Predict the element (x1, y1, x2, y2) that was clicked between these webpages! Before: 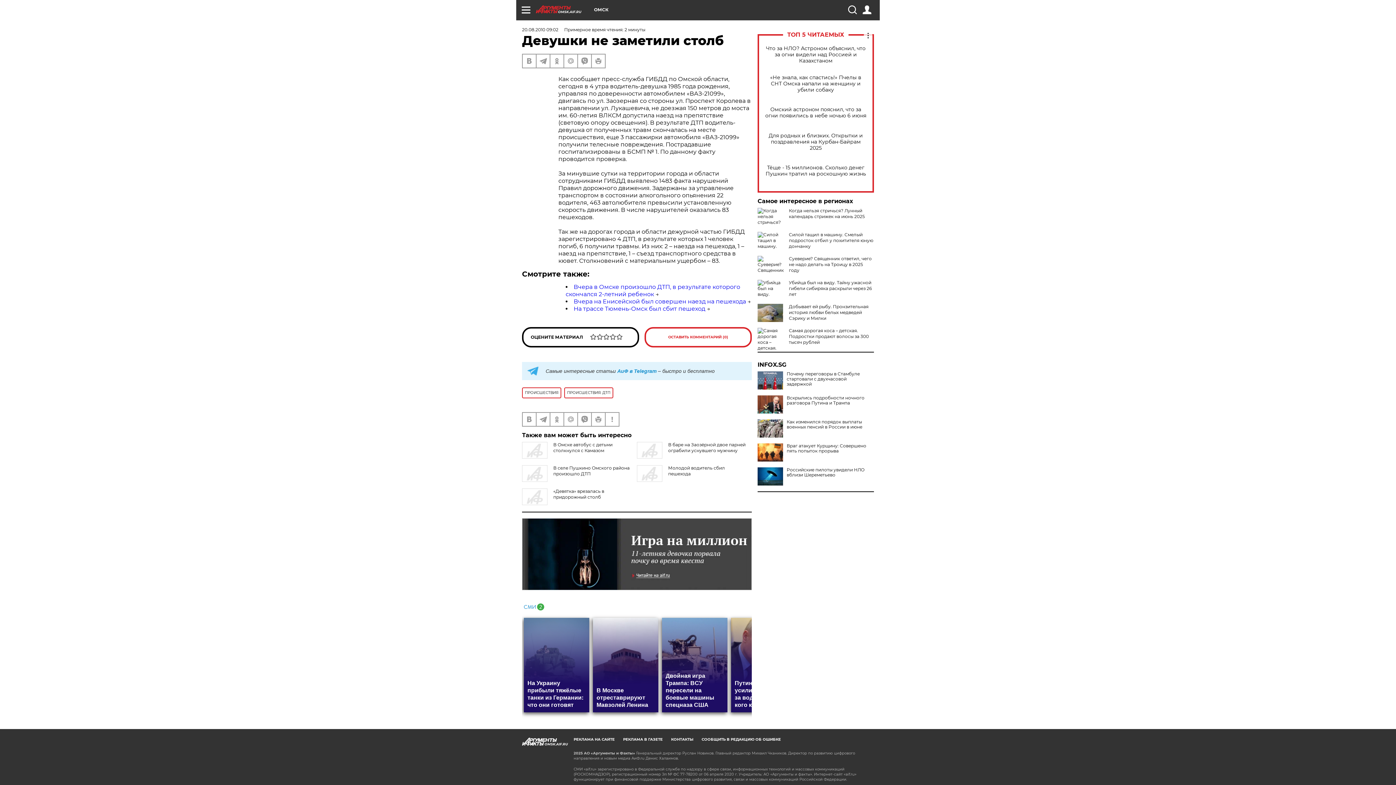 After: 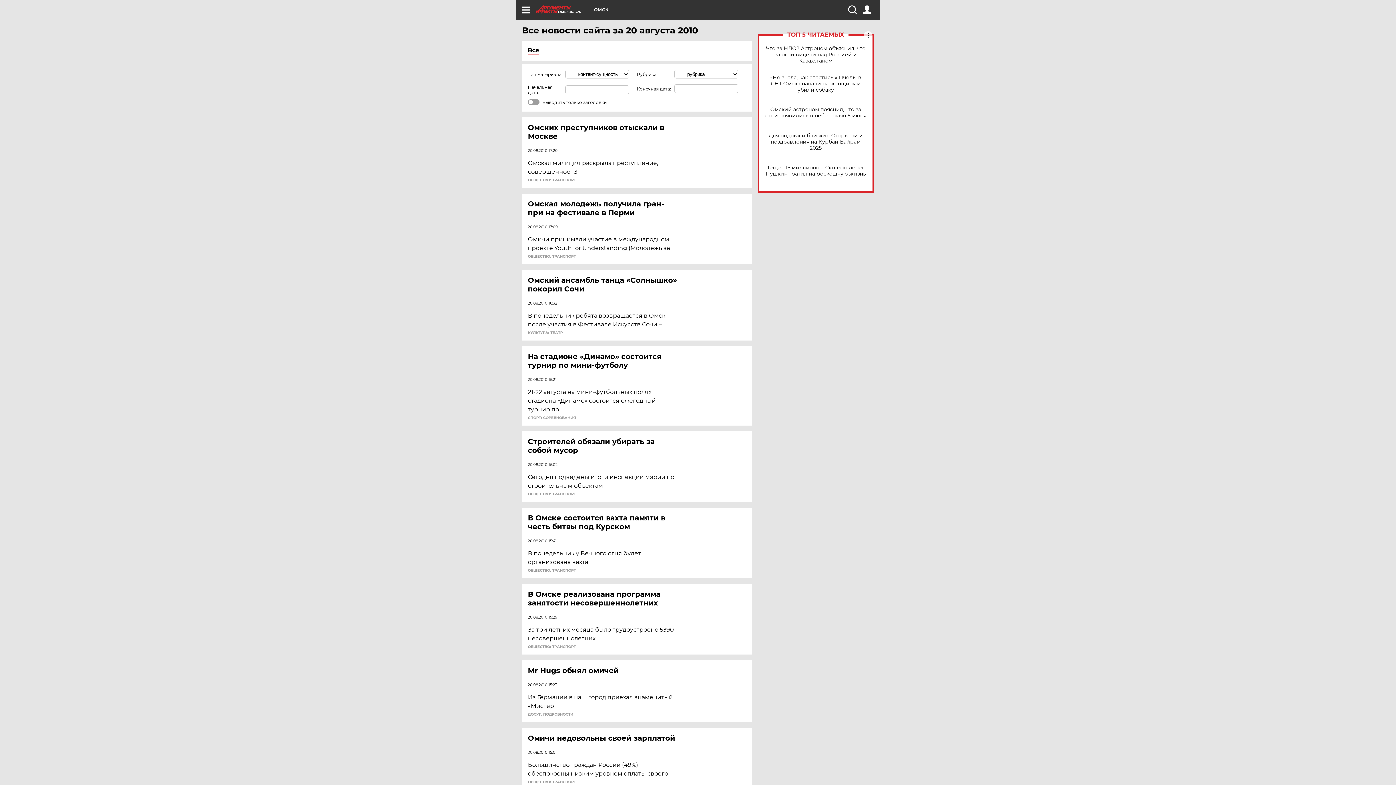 Action: label: 20.08.2010 09:02 bbox: (522, 26, 558, 32)